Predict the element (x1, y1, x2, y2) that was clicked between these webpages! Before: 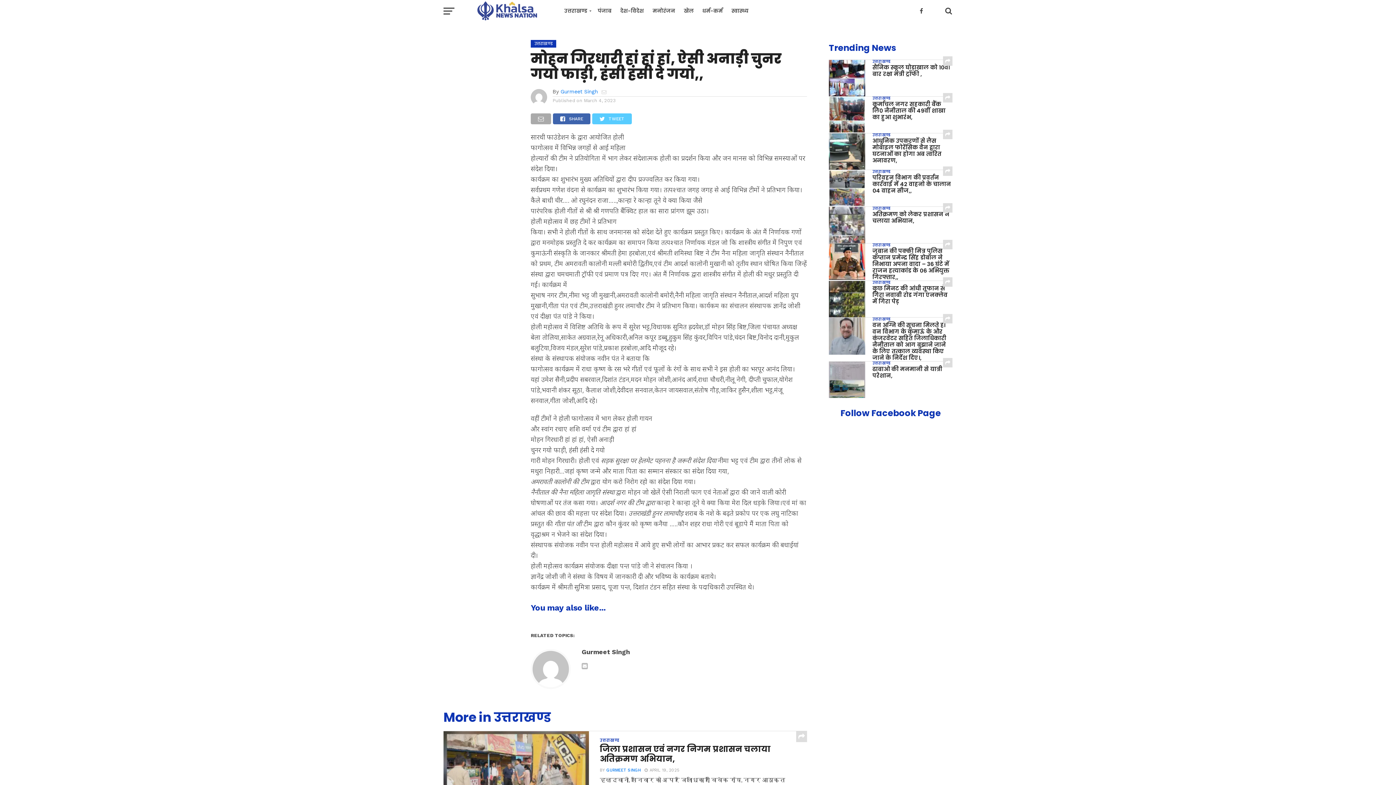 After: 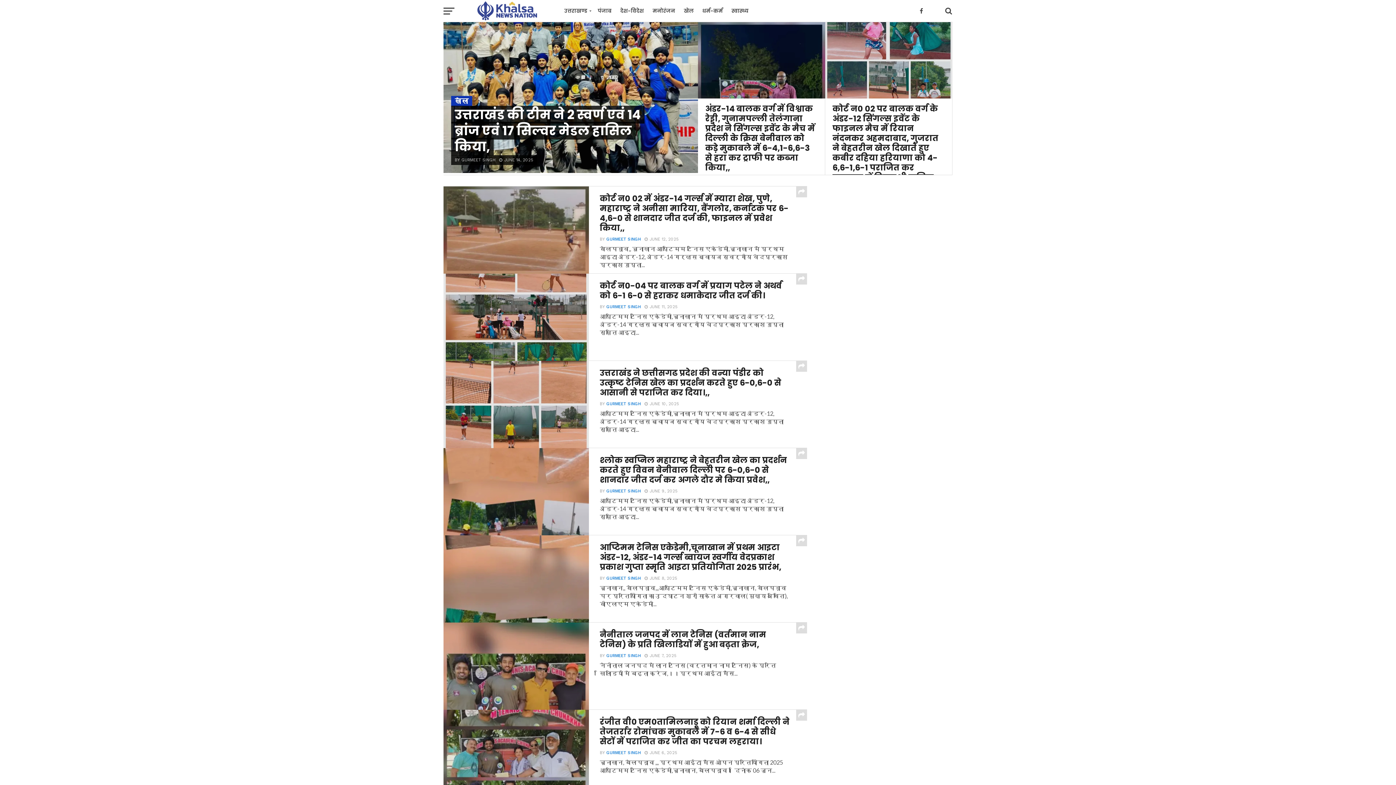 Action: label: खेल bbox: (679, 0, 698, 21)